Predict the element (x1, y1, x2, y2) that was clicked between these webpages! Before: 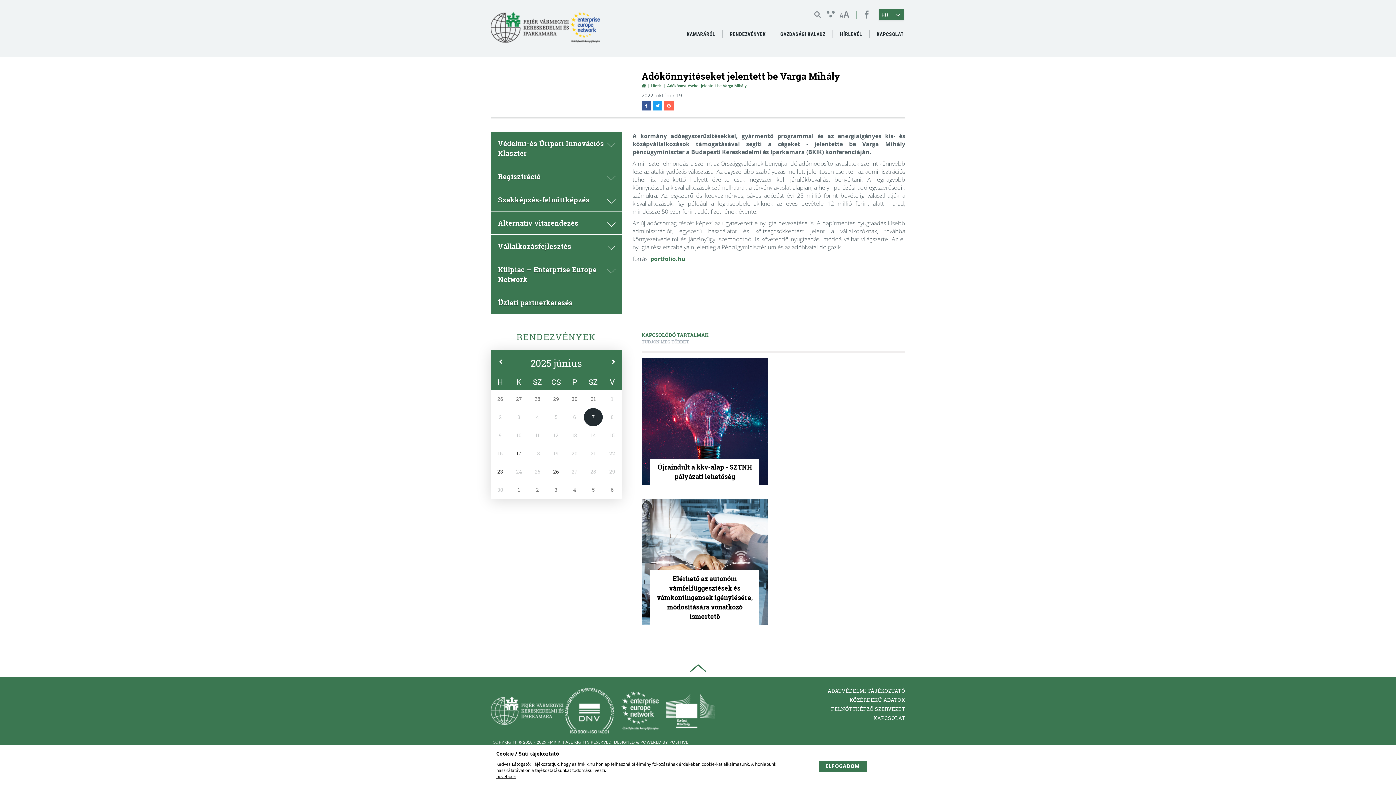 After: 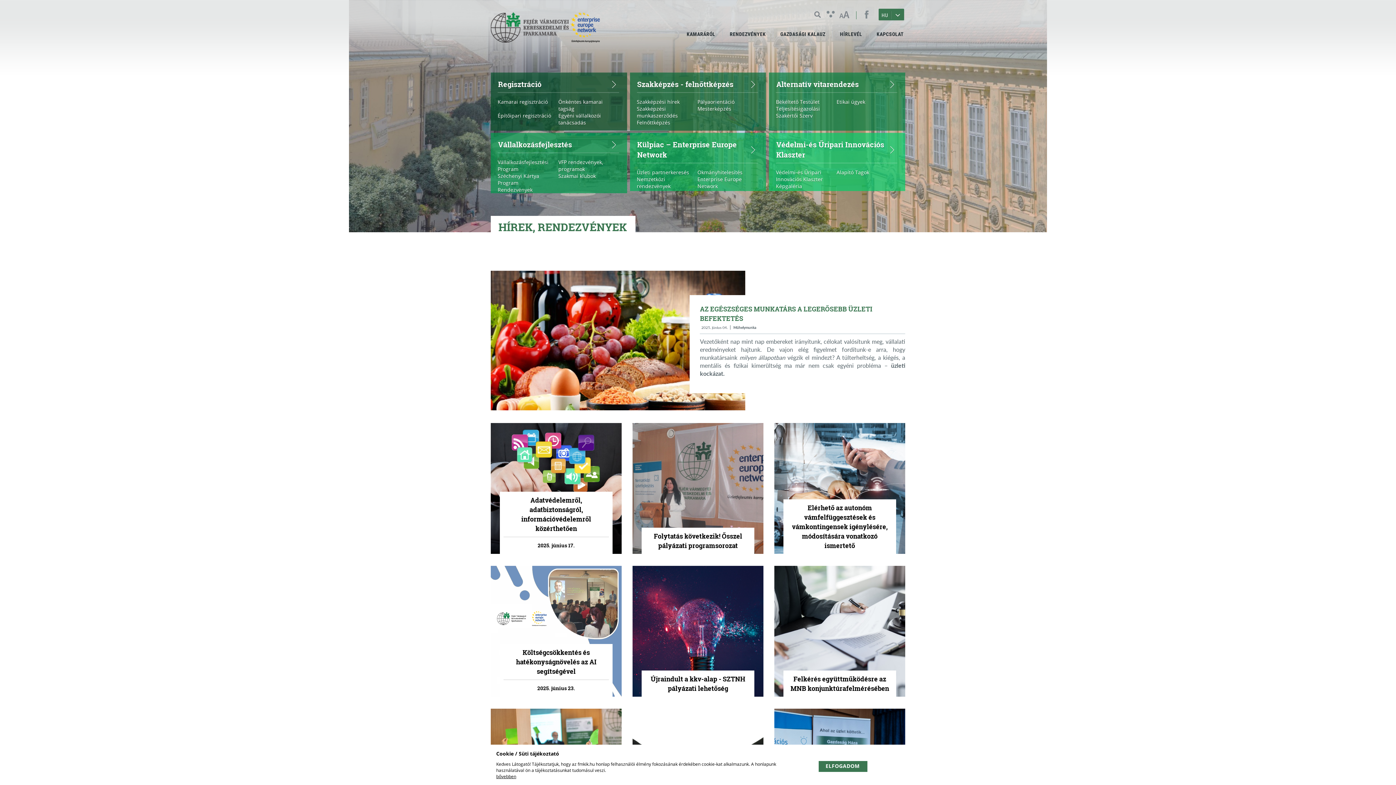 Action: bbox: (490, 686, 563, 735)